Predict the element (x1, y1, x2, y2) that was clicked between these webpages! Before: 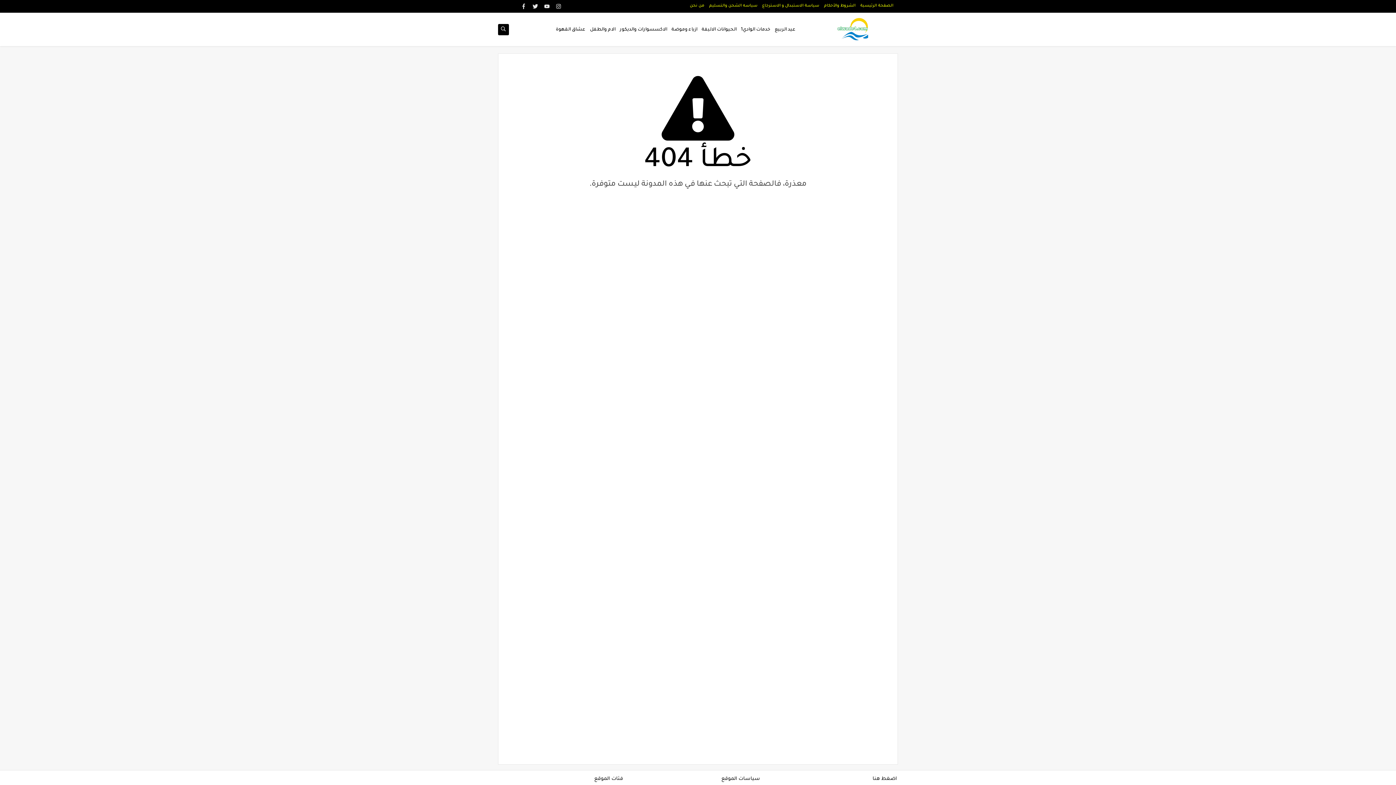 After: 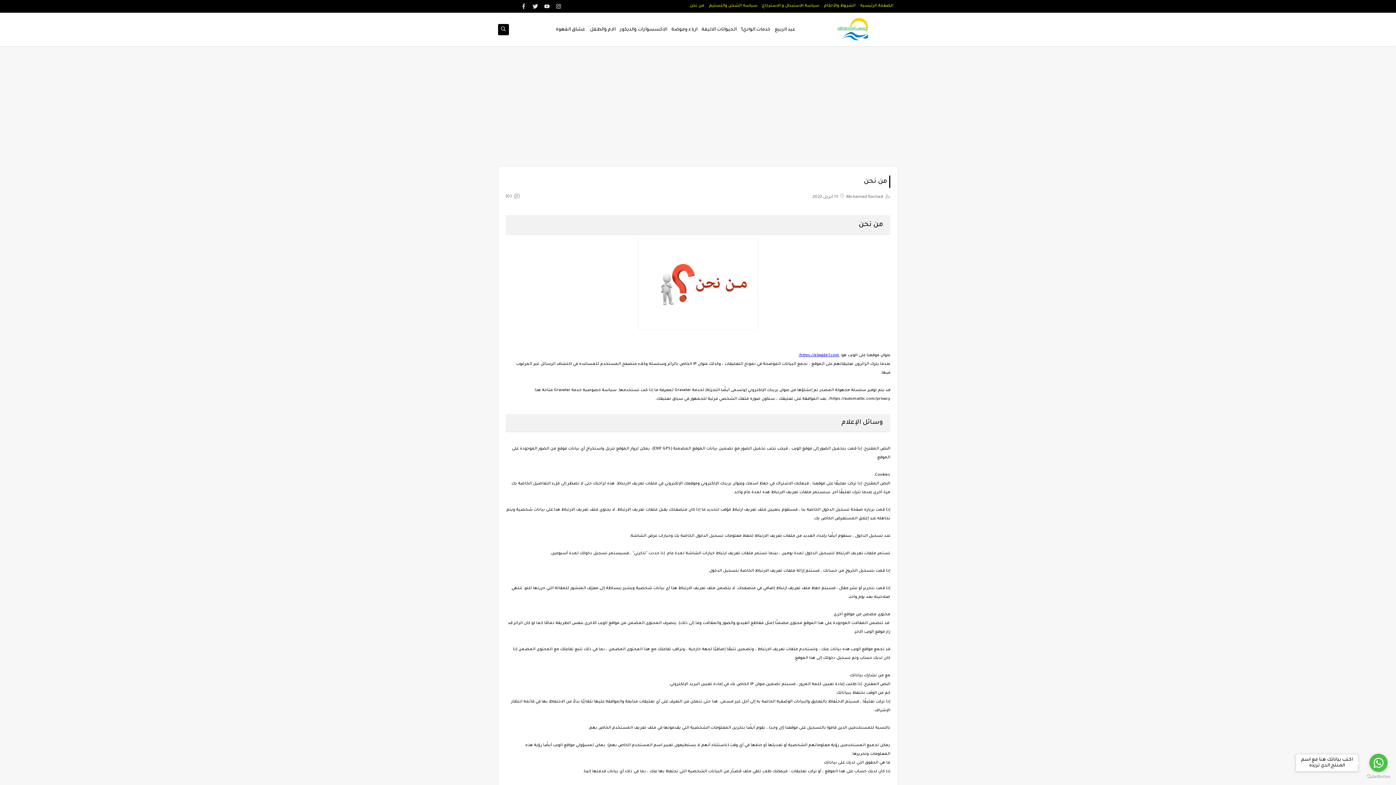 Action: label: من نحن bbox: (690, 3, 704, 7)